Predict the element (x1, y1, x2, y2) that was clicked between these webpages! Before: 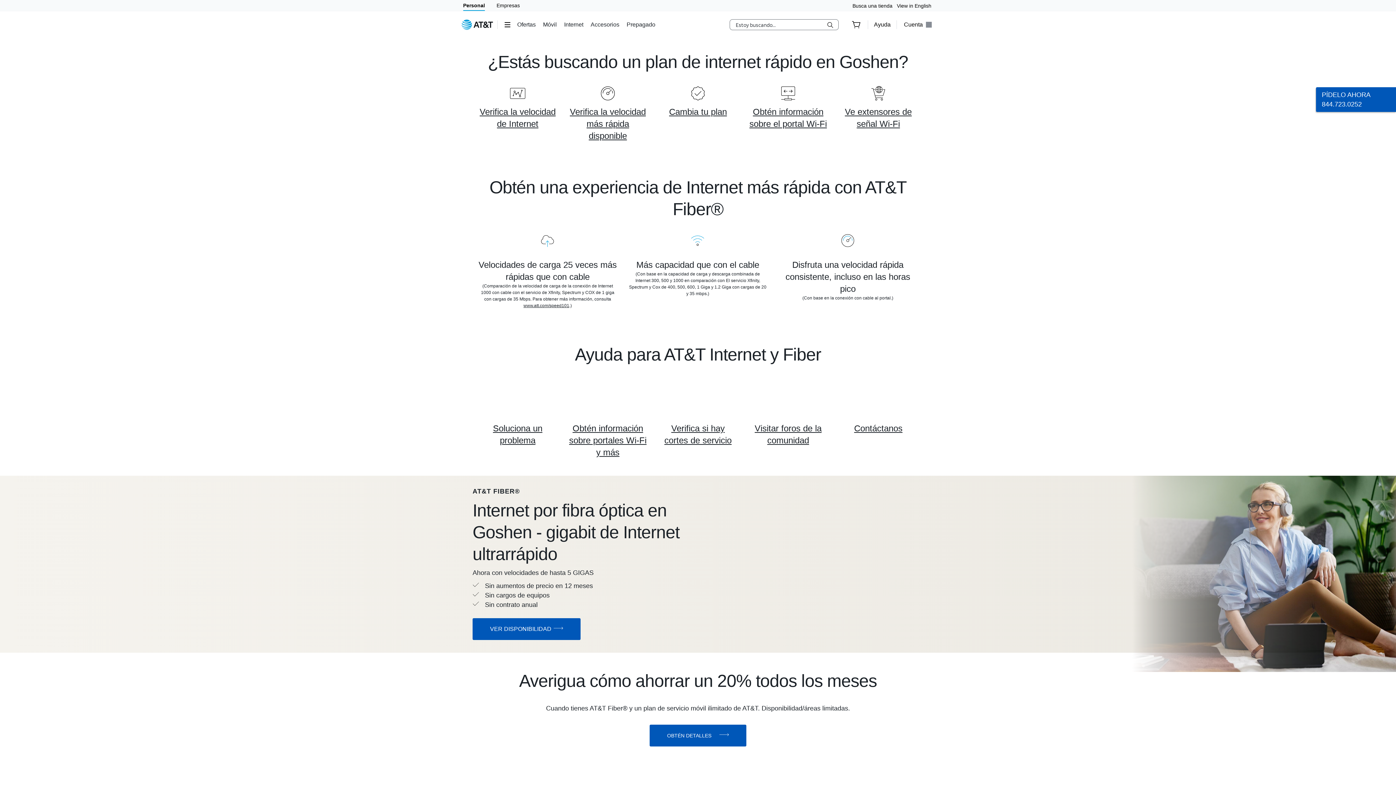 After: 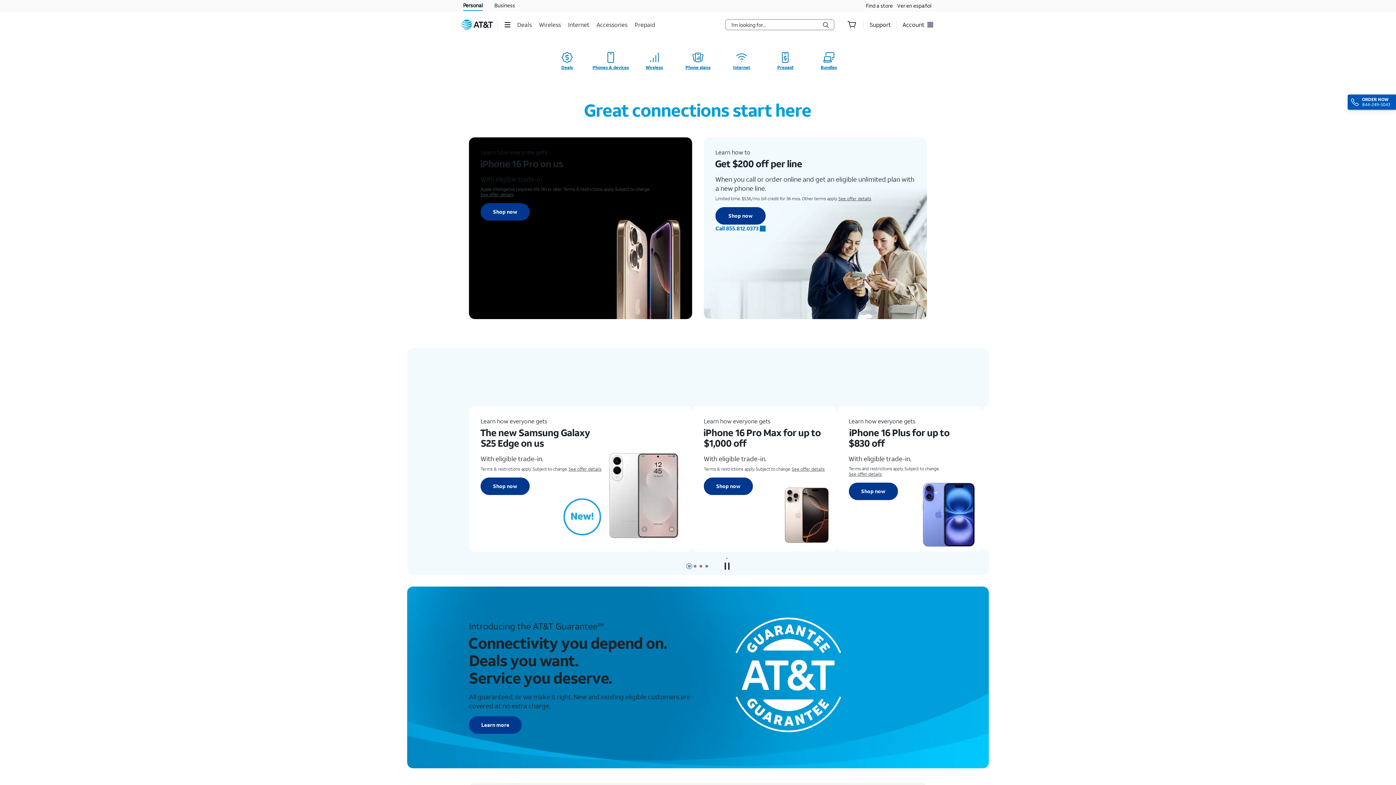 Action: bbox: (461, 19, 493, 29) label: Inicio de AT&T